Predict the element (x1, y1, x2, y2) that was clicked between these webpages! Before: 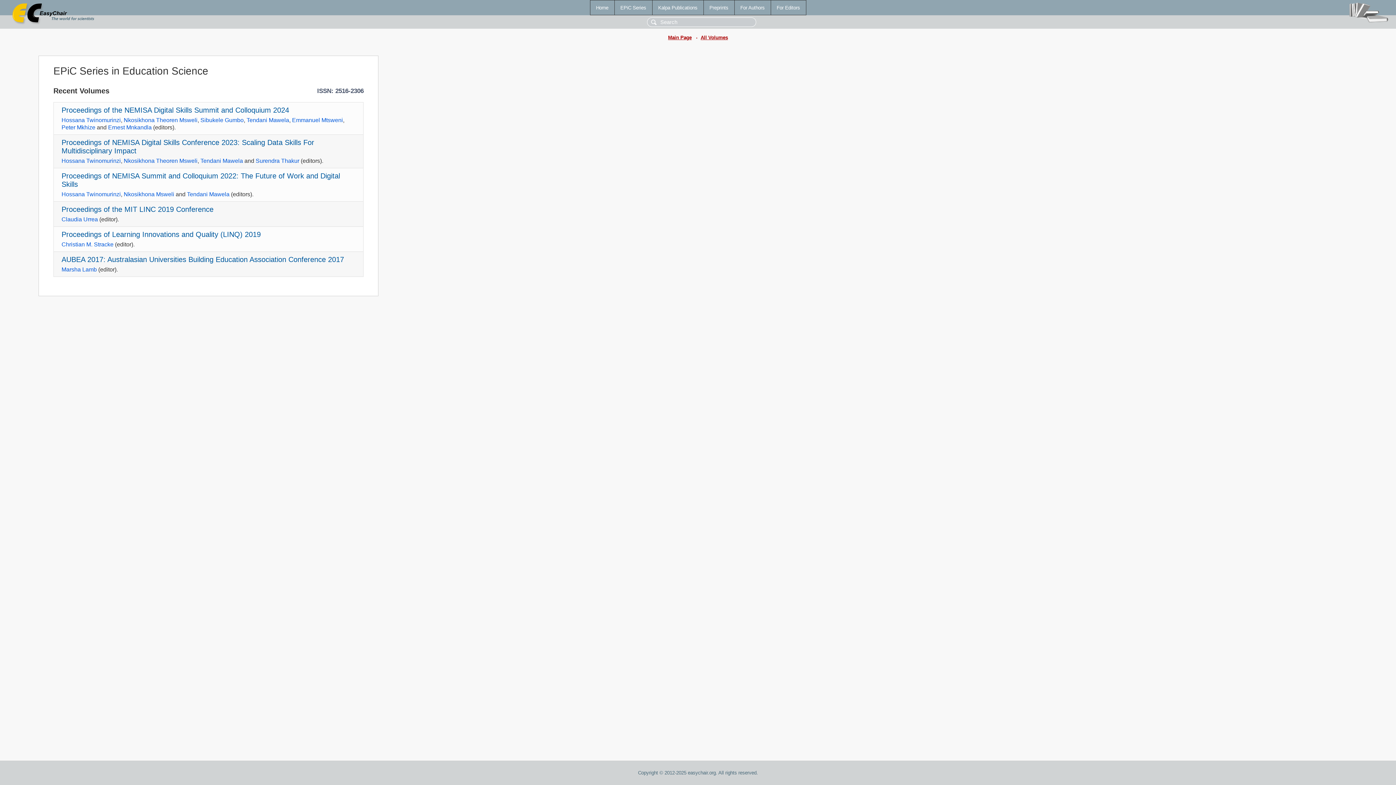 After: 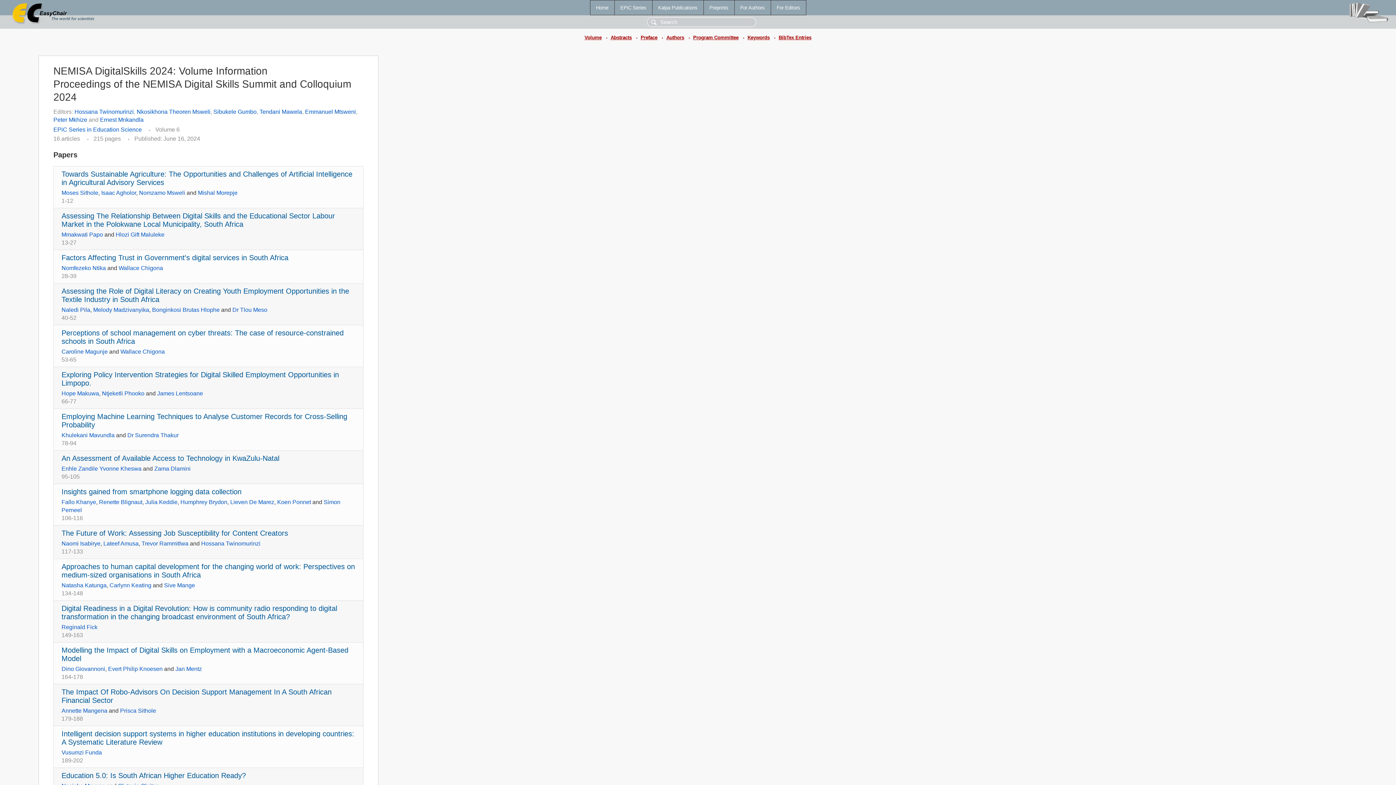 Action: label: Proceedings of the NEMISA Digital Skills Summit and Colloquium 2024 bbox: (61, 106, 289, 114)